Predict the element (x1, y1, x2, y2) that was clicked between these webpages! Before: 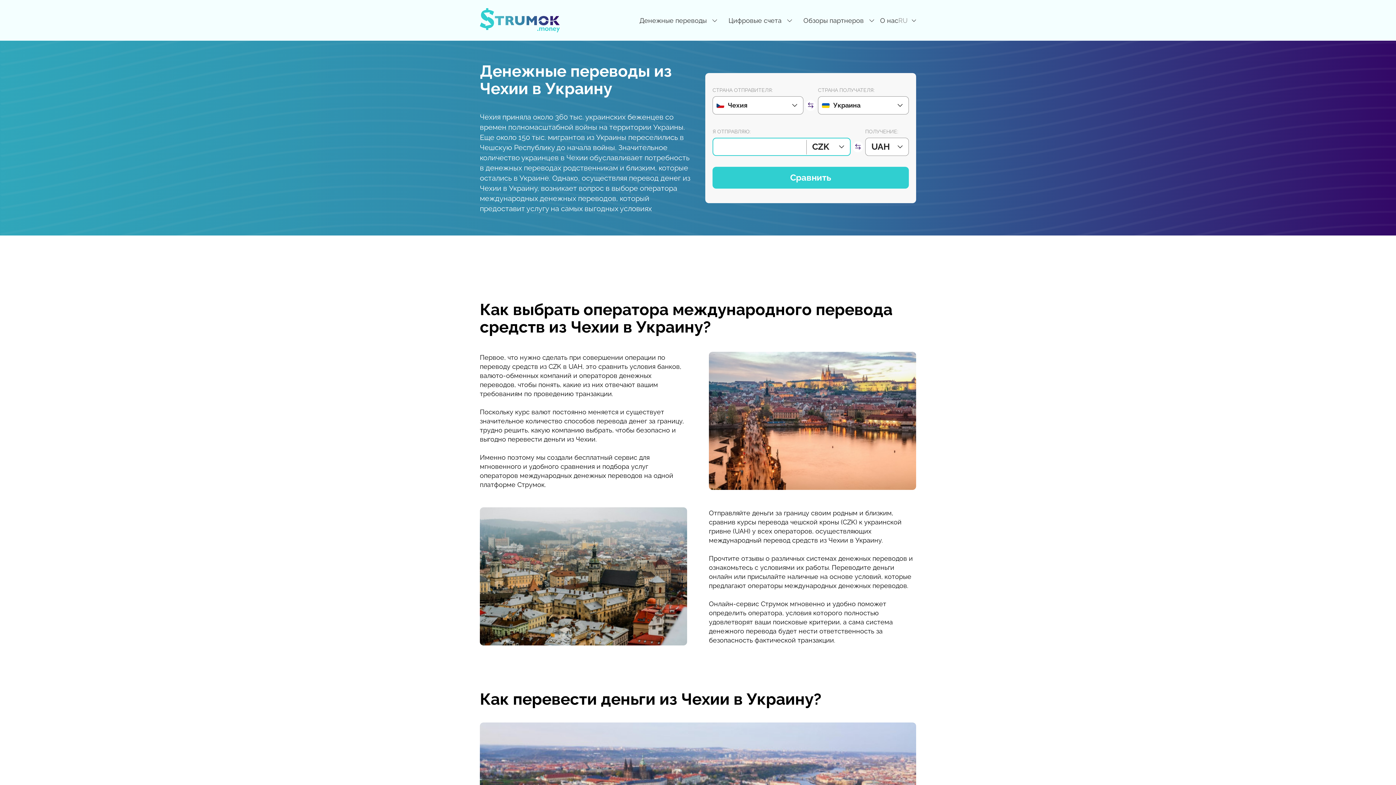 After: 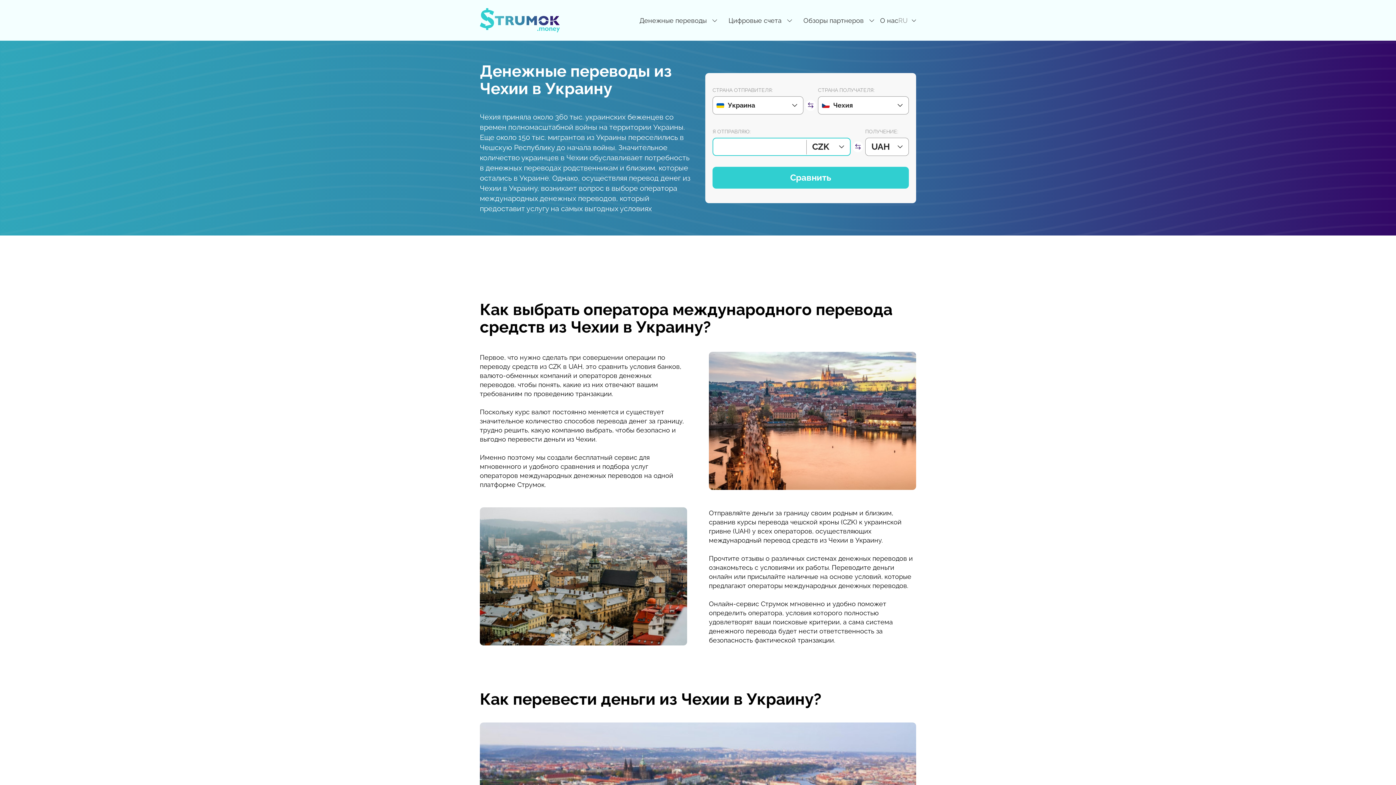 Action: bbox: (805, 100, 816, 110)